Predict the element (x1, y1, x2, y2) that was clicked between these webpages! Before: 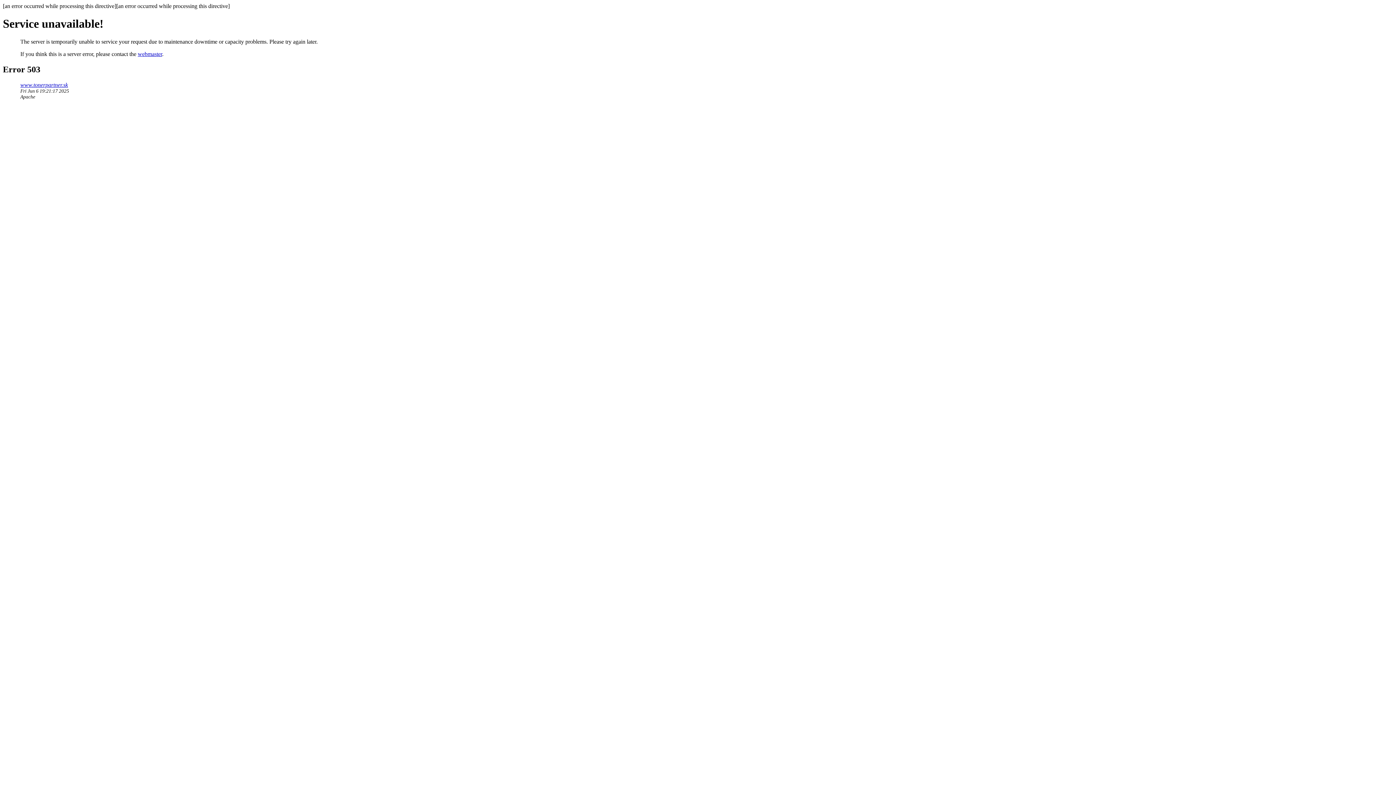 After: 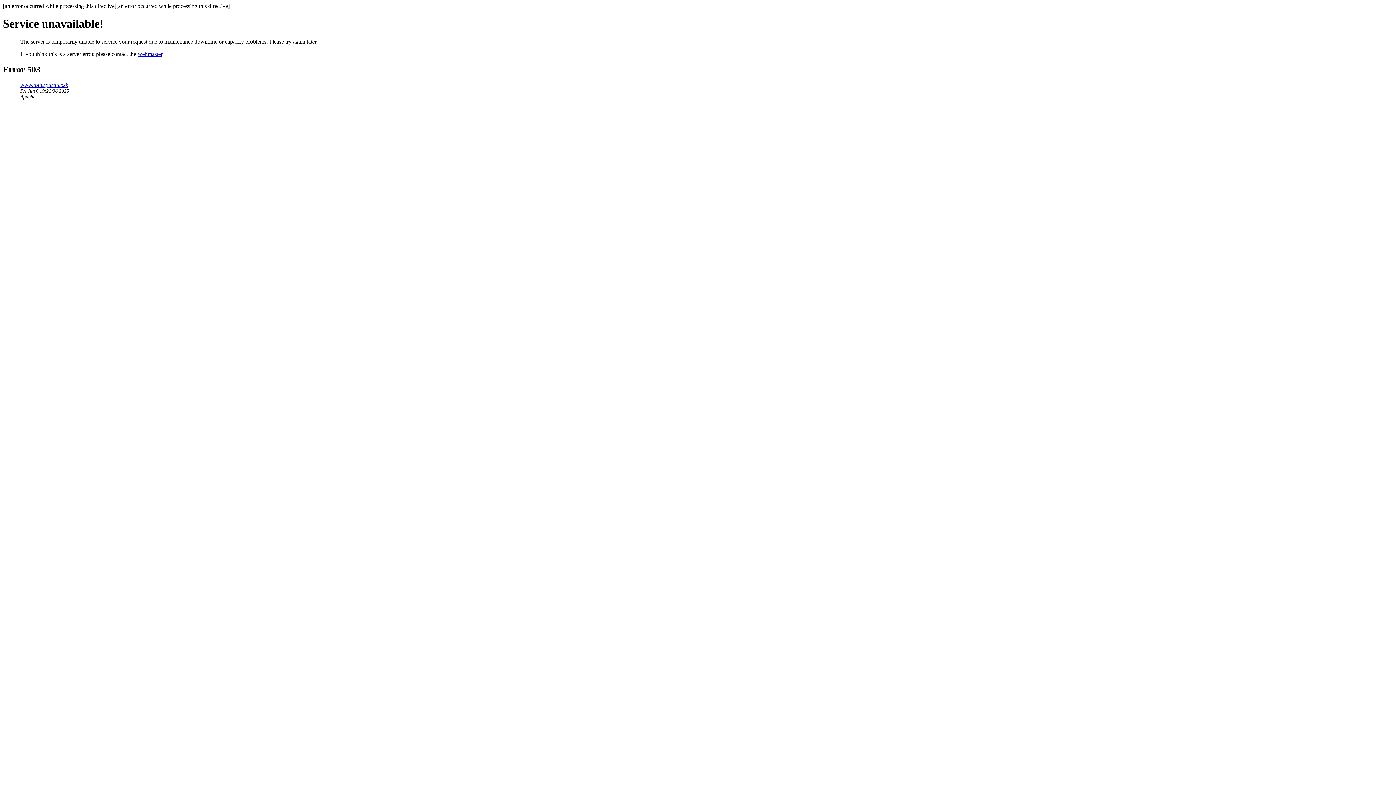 Action: label: www.tonerpartner.sk bbox: (20, 81, 68, 87)